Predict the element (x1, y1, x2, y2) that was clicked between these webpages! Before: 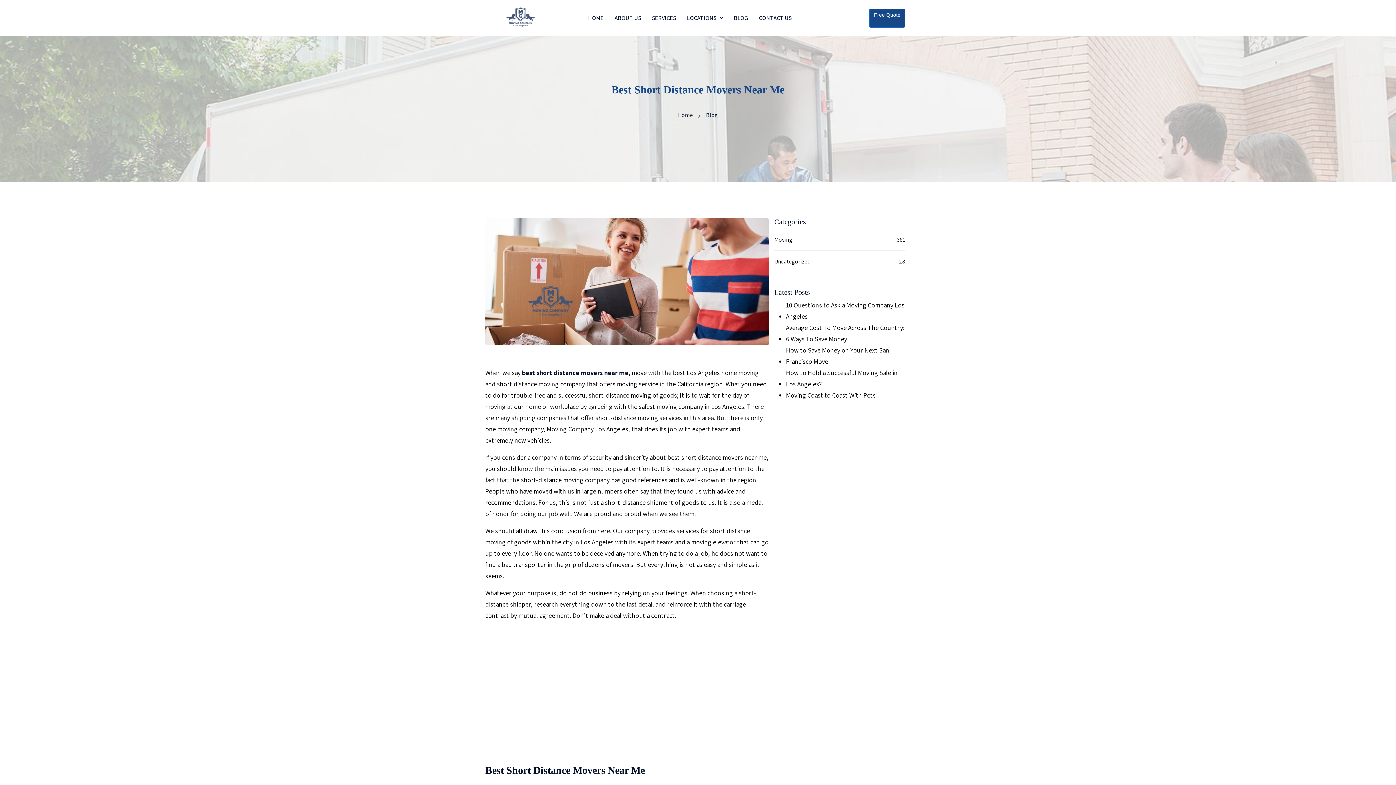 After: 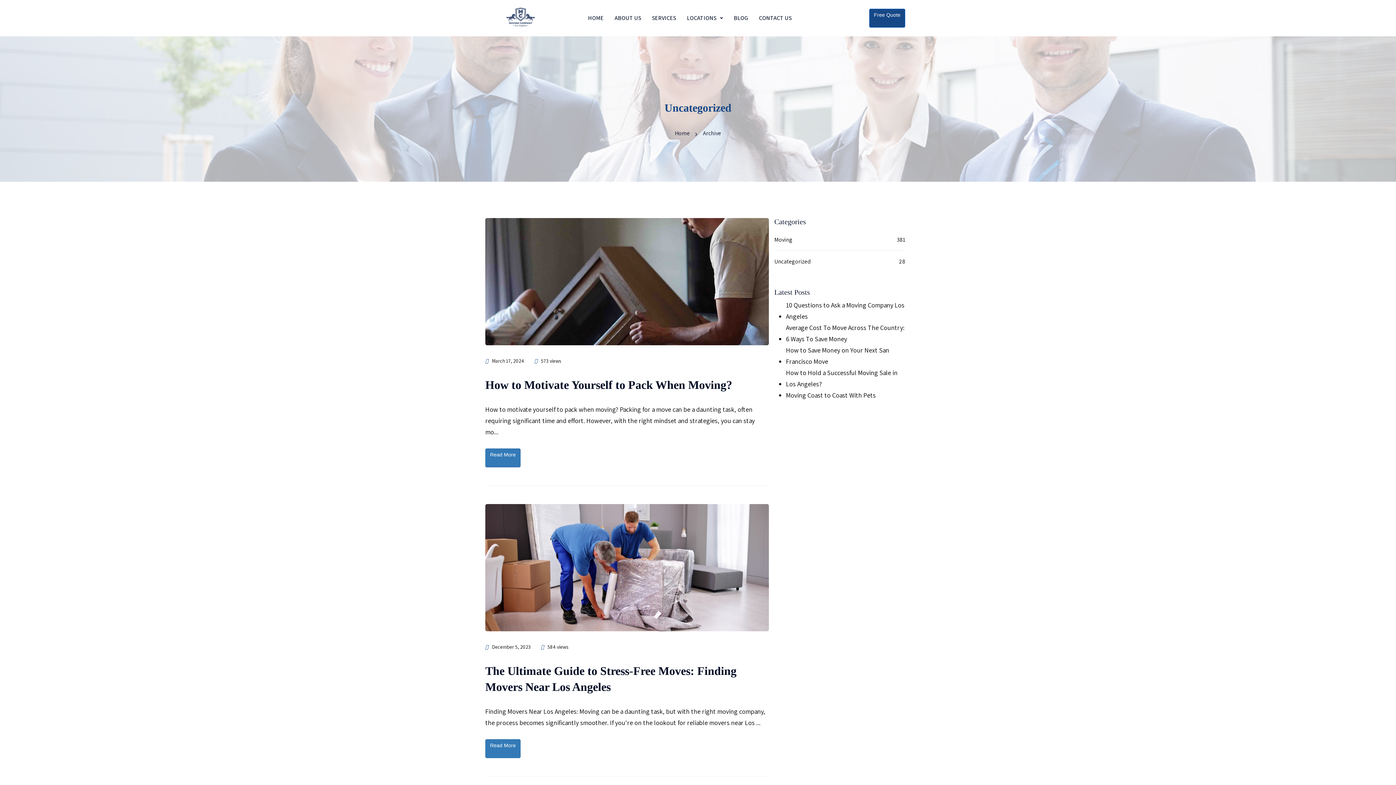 Action: label: Uncategorized
28 bbox: (774, 250, 905, 272)